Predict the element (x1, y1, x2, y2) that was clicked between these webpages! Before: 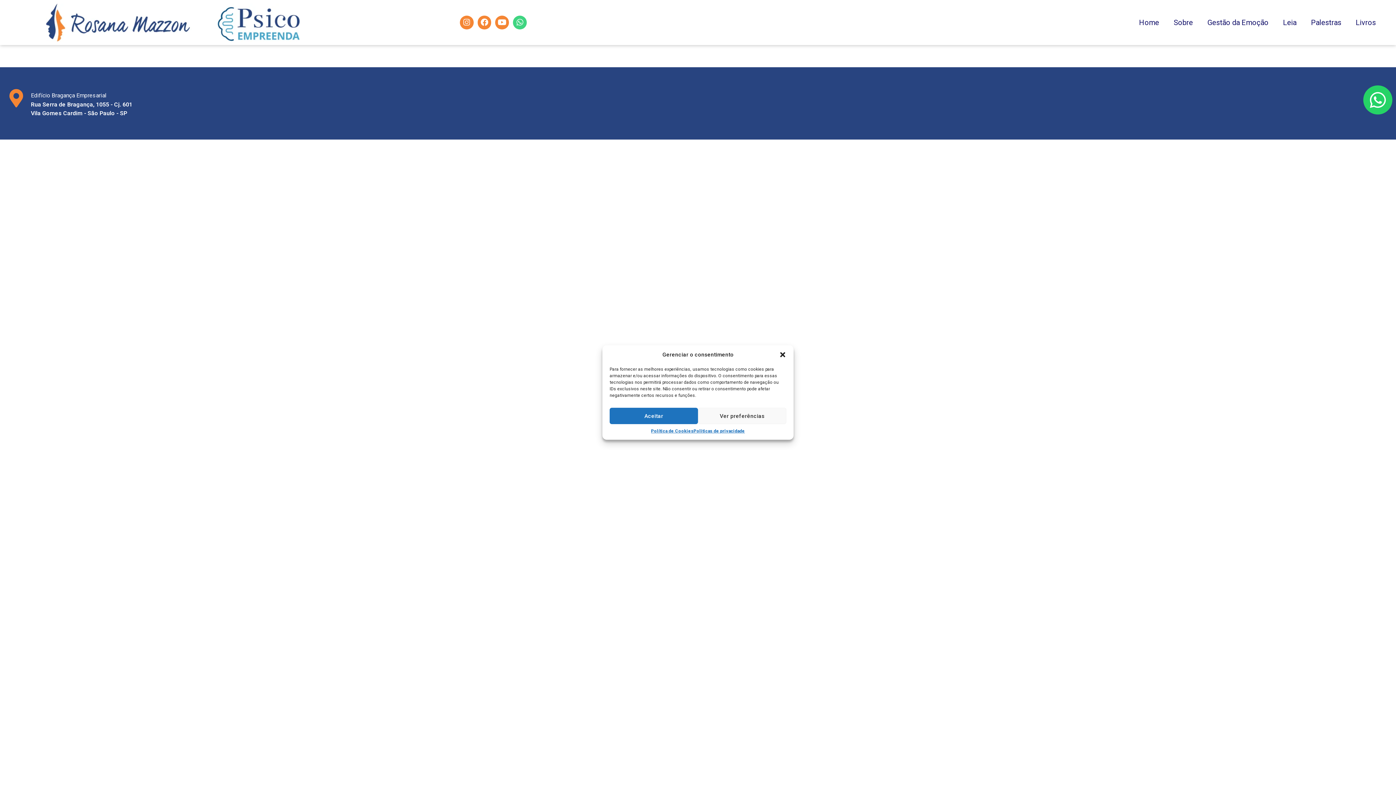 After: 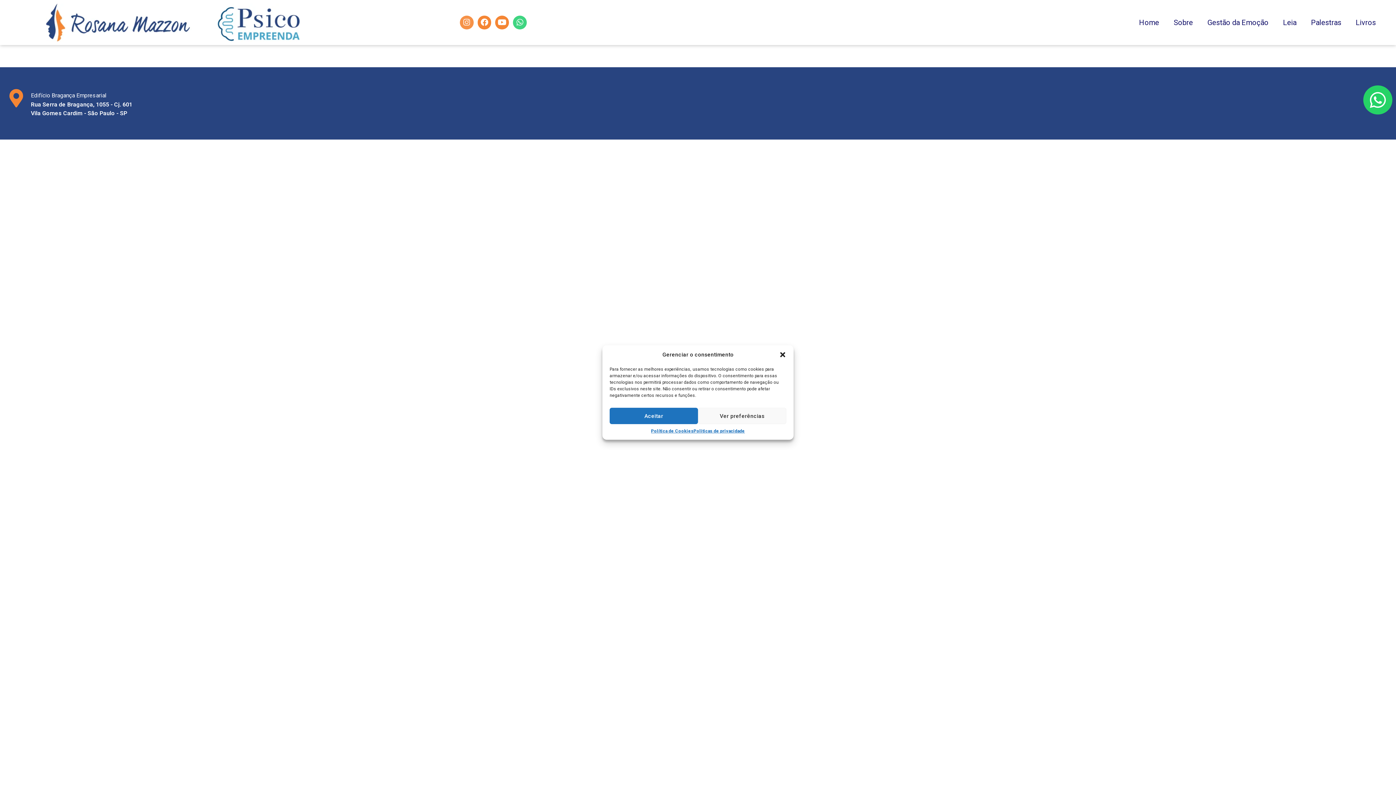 Action: label: Instagram bbox: (459, 15, 473, 29)